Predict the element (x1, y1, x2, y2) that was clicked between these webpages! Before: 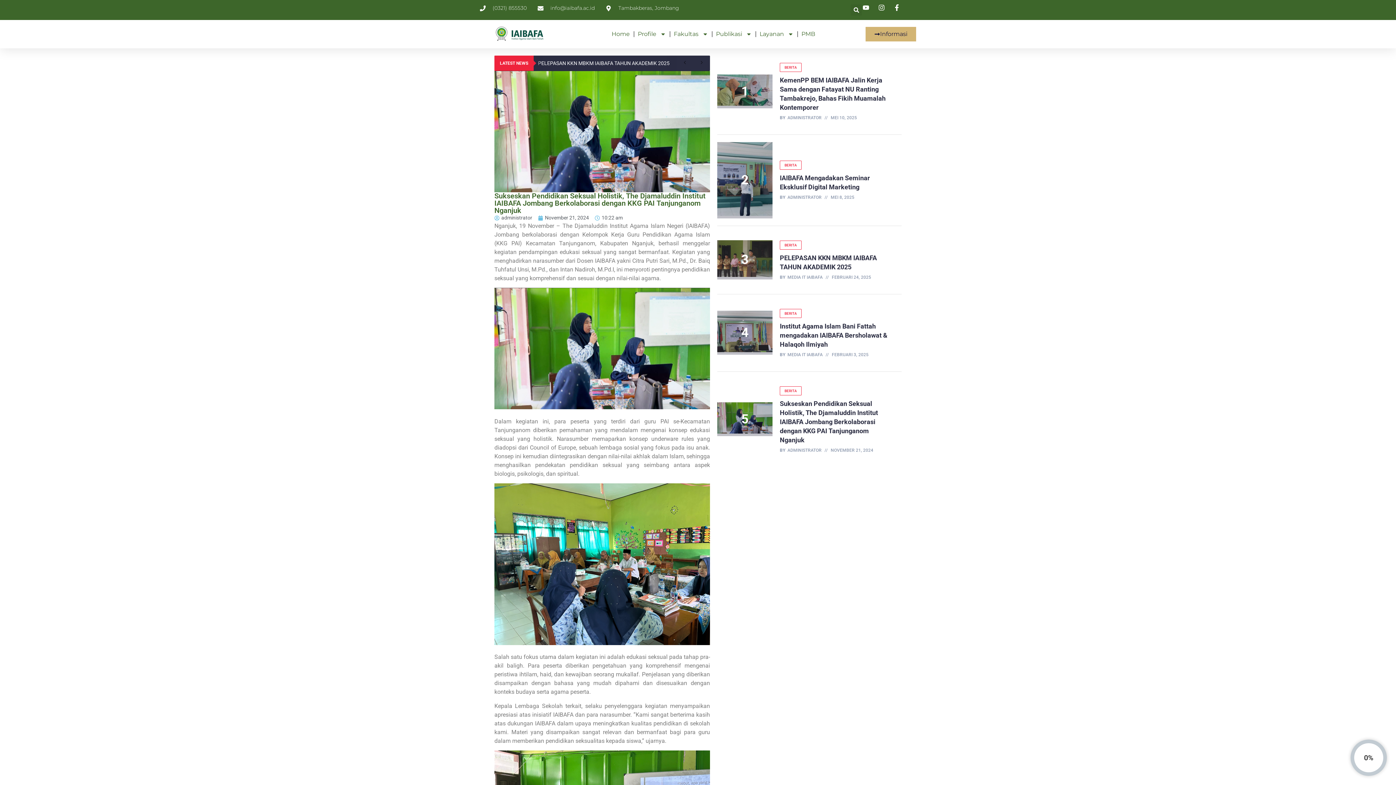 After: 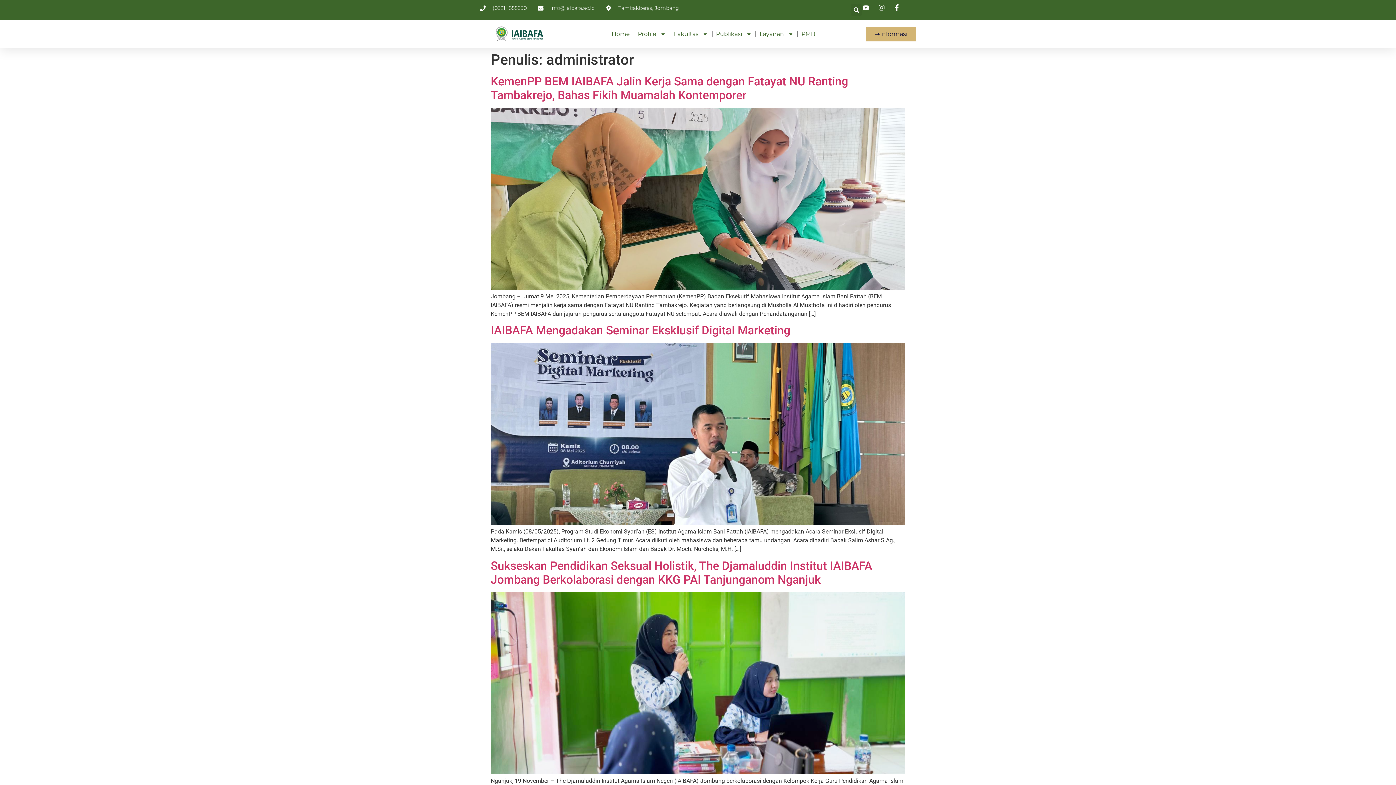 Action: label: administrator bbox: (494, 214, 532, 221)